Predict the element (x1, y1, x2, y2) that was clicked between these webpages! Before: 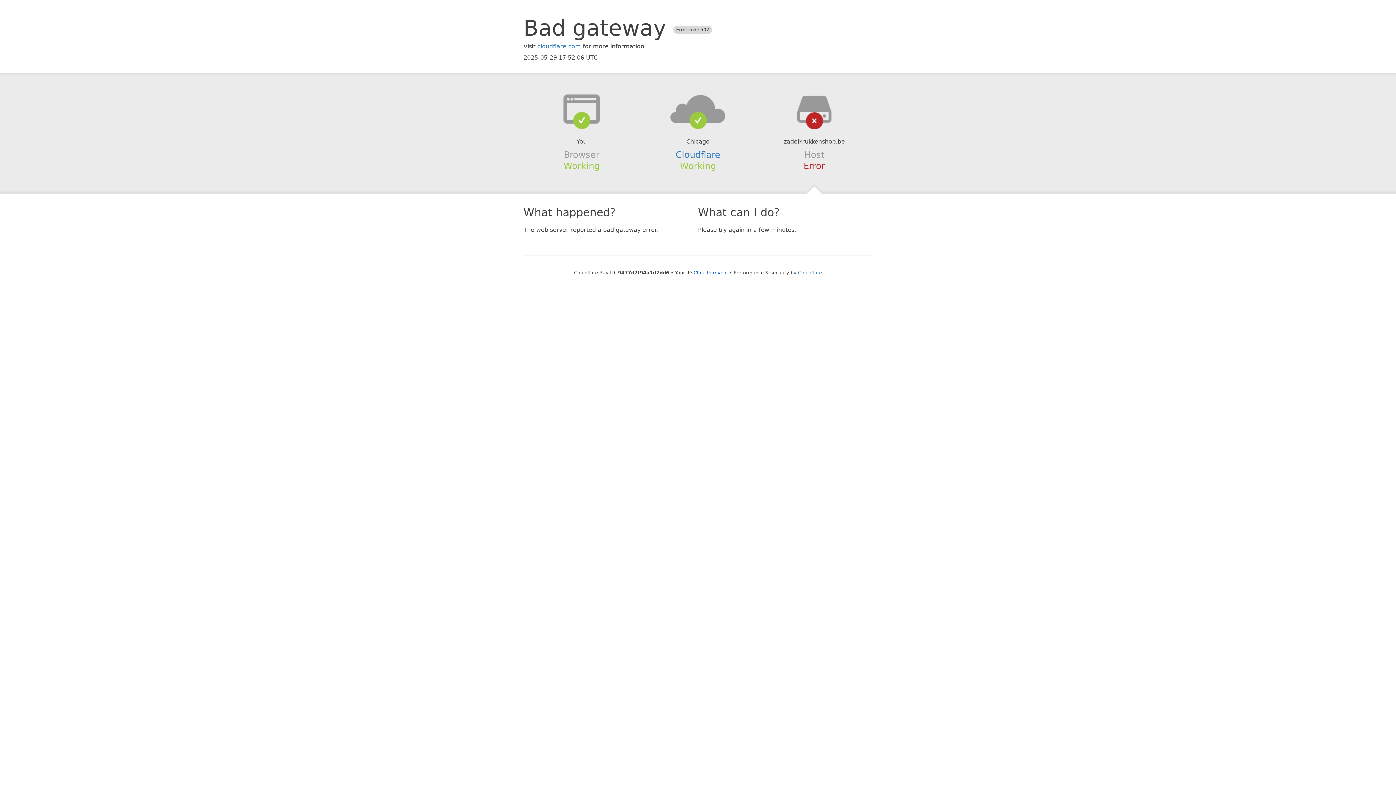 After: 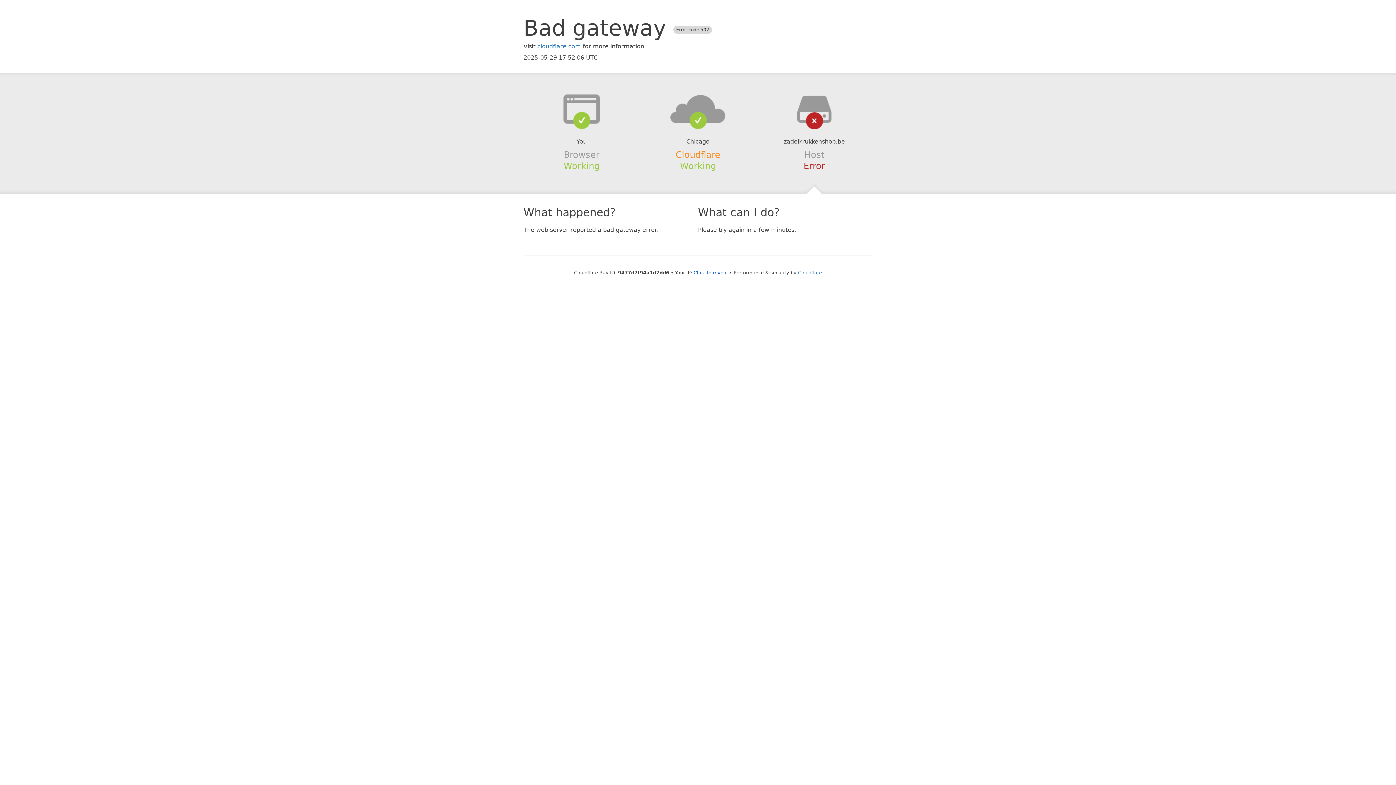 Action: bbox: (675, 149, 720, 159) label: Cloudflare